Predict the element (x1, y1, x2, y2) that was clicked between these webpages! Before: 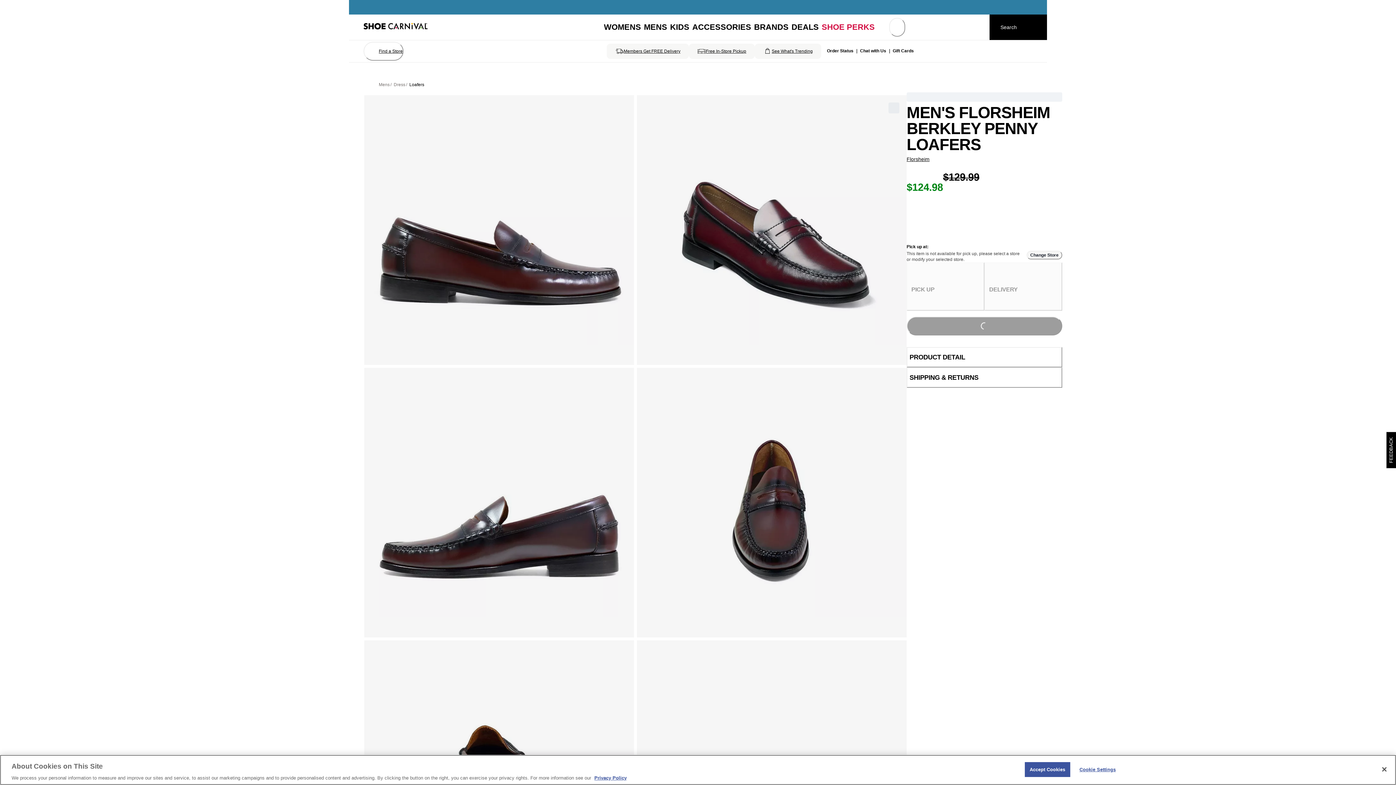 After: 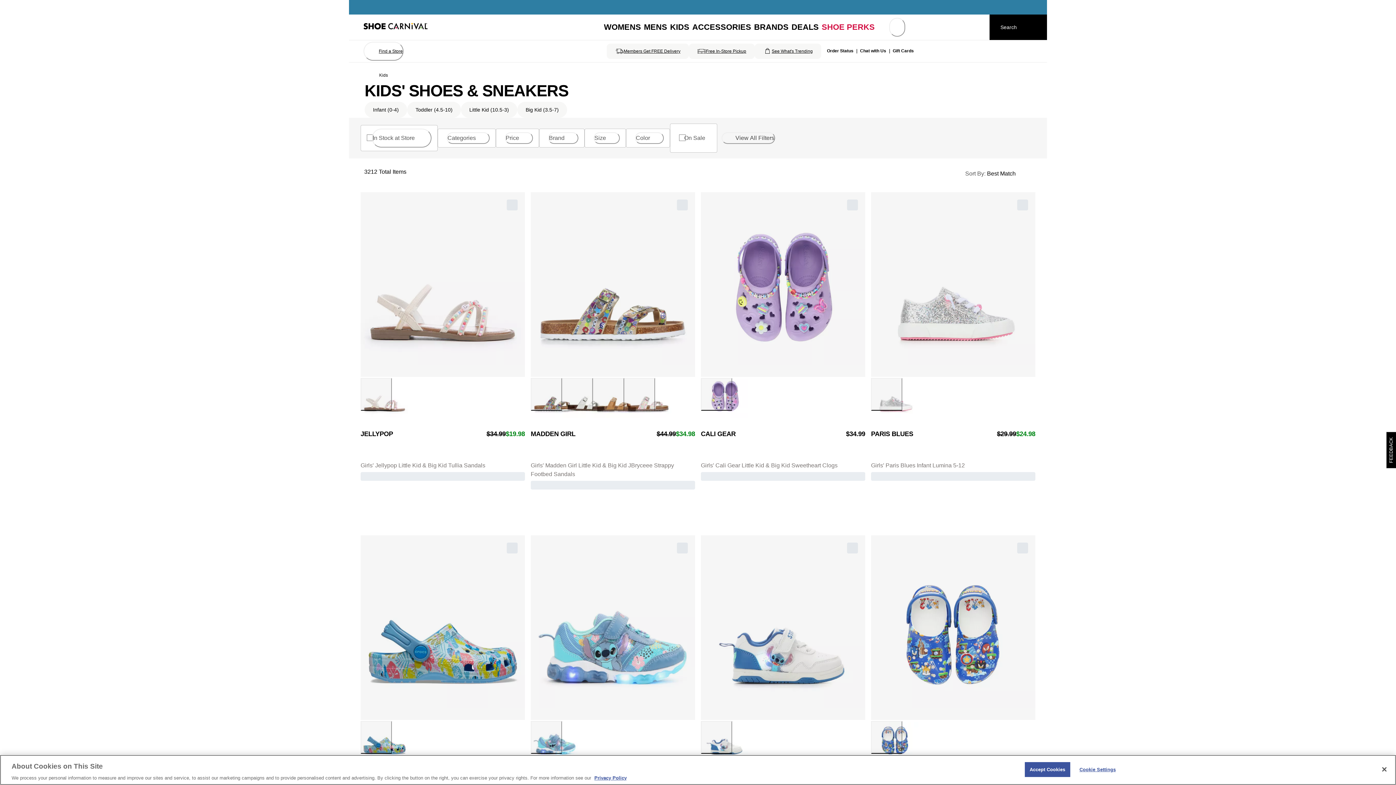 Action: label: Kids bbox: (668, 21, 691, 33)